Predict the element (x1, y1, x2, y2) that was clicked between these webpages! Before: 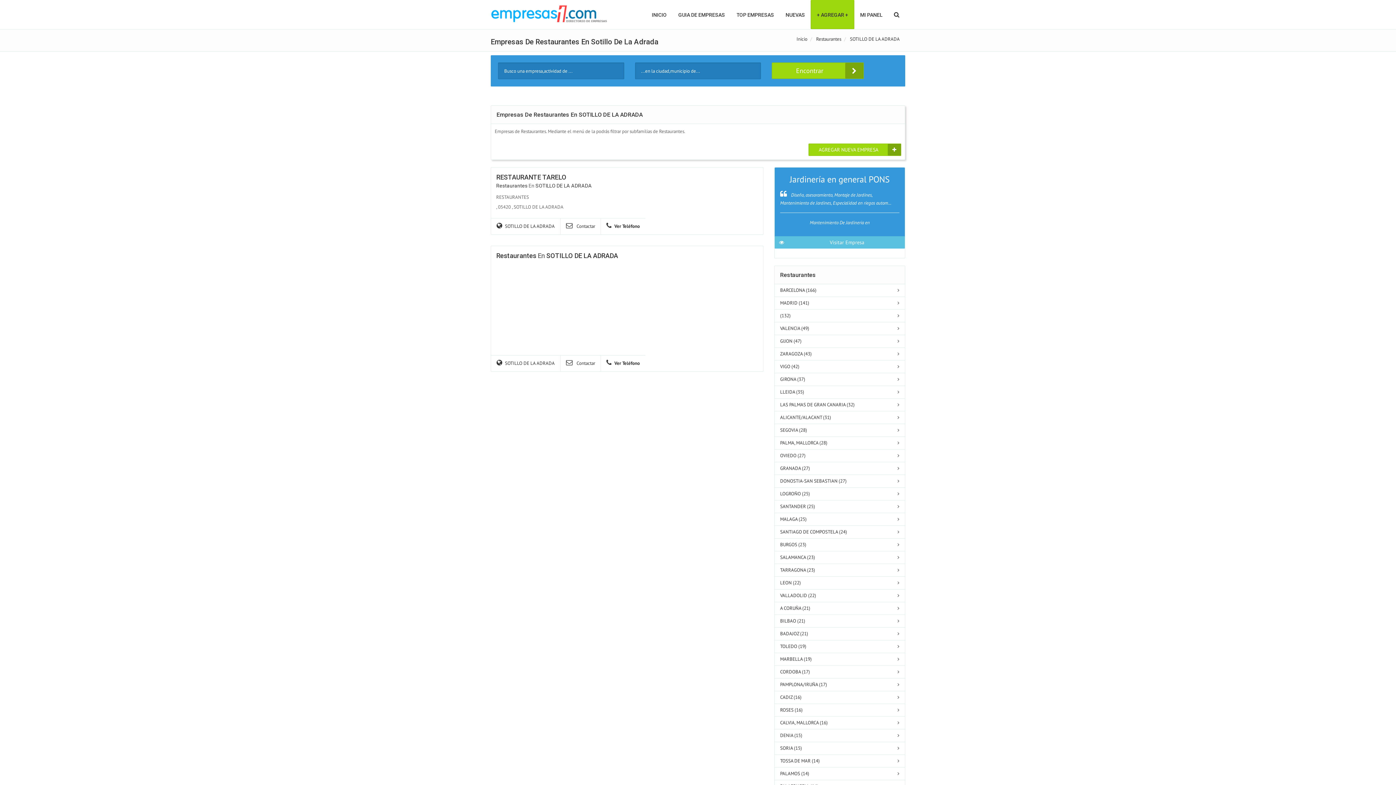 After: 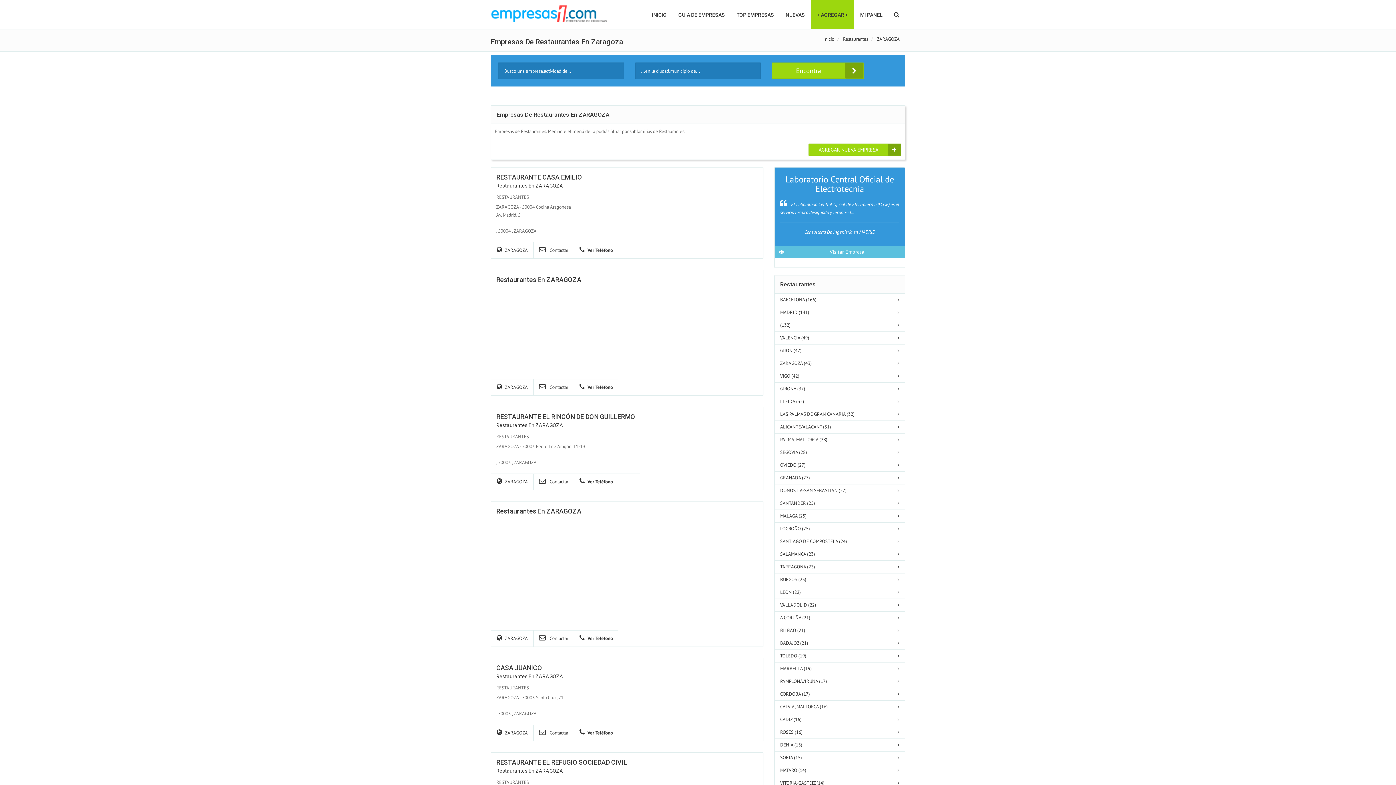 Action: bbox: (774, 348, 905, 360) label: ZARAGOZA (43)